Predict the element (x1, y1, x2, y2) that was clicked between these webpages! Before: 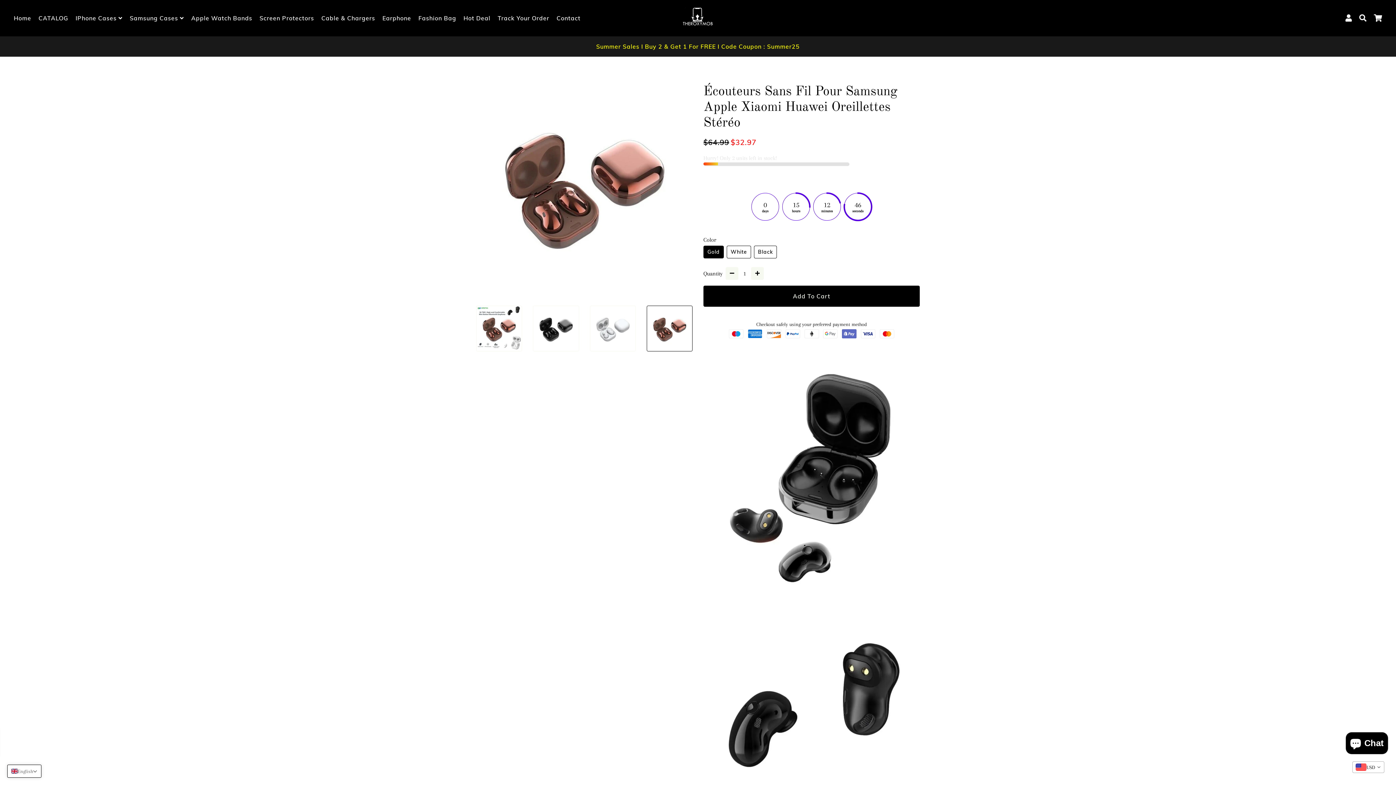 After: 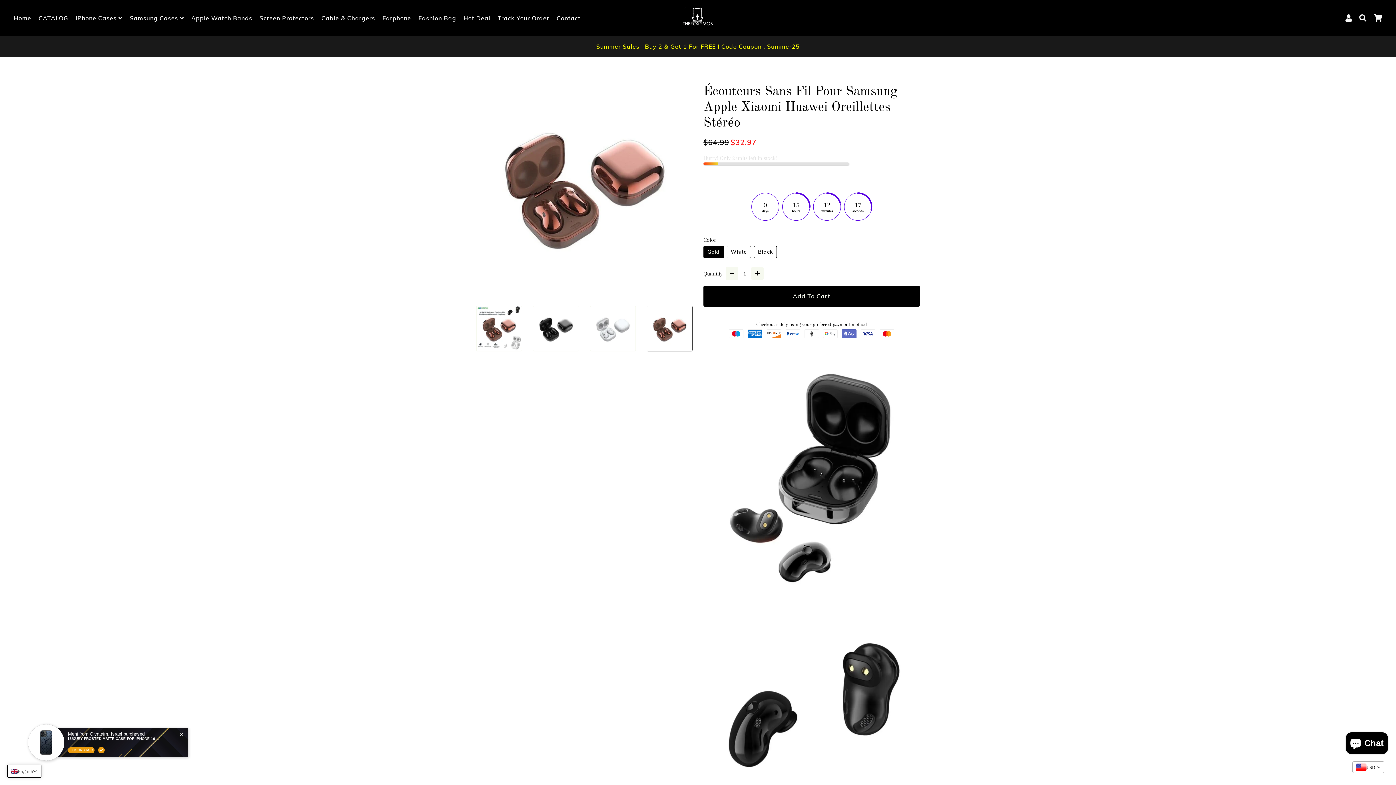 Action: bbox: (725, 267, 738, 280) label: Reduce item quantity by one